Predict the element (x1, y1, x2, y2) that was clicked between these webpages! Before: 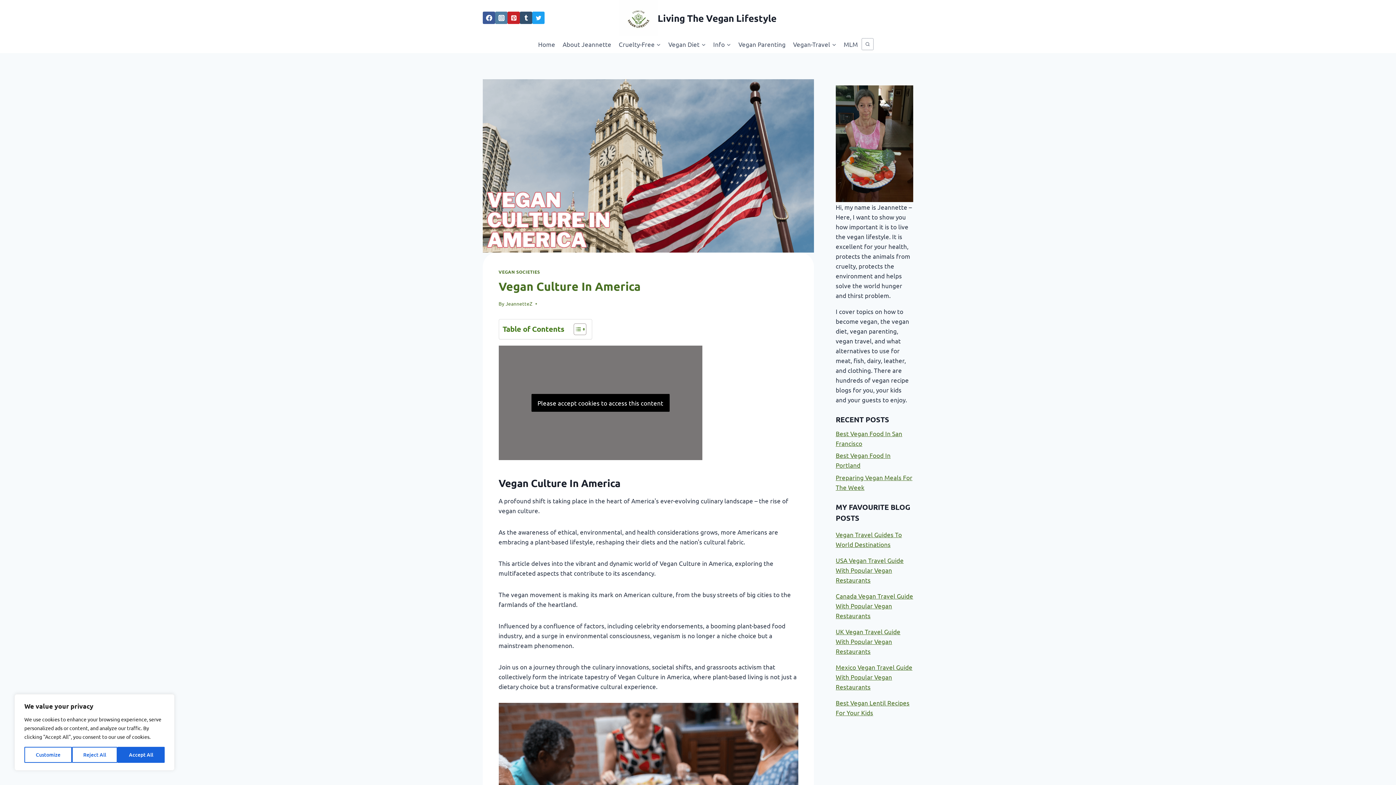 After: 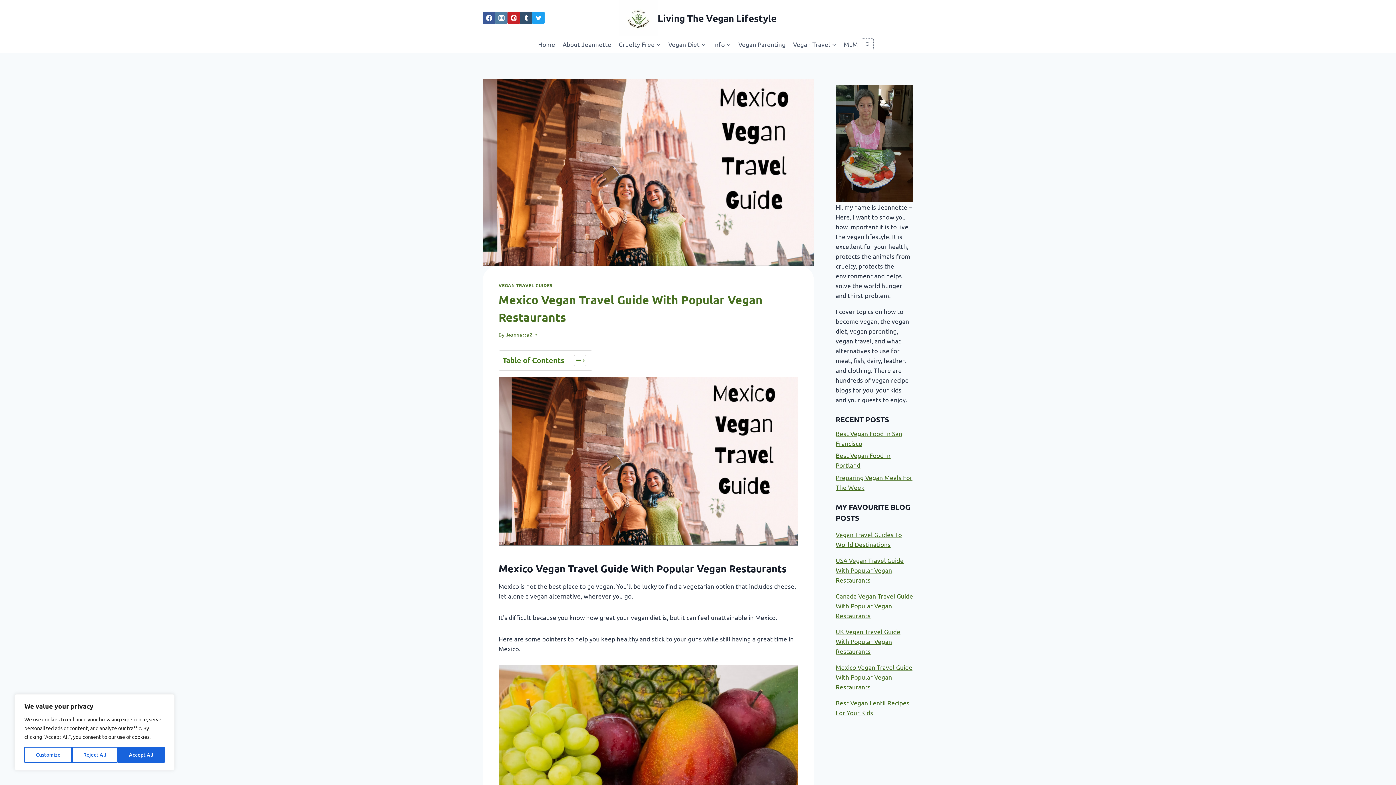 Action: label: Mexico Vegan Travel Guide With Popular Vegan Restaurants bbox: (835, 663, 912, 690)